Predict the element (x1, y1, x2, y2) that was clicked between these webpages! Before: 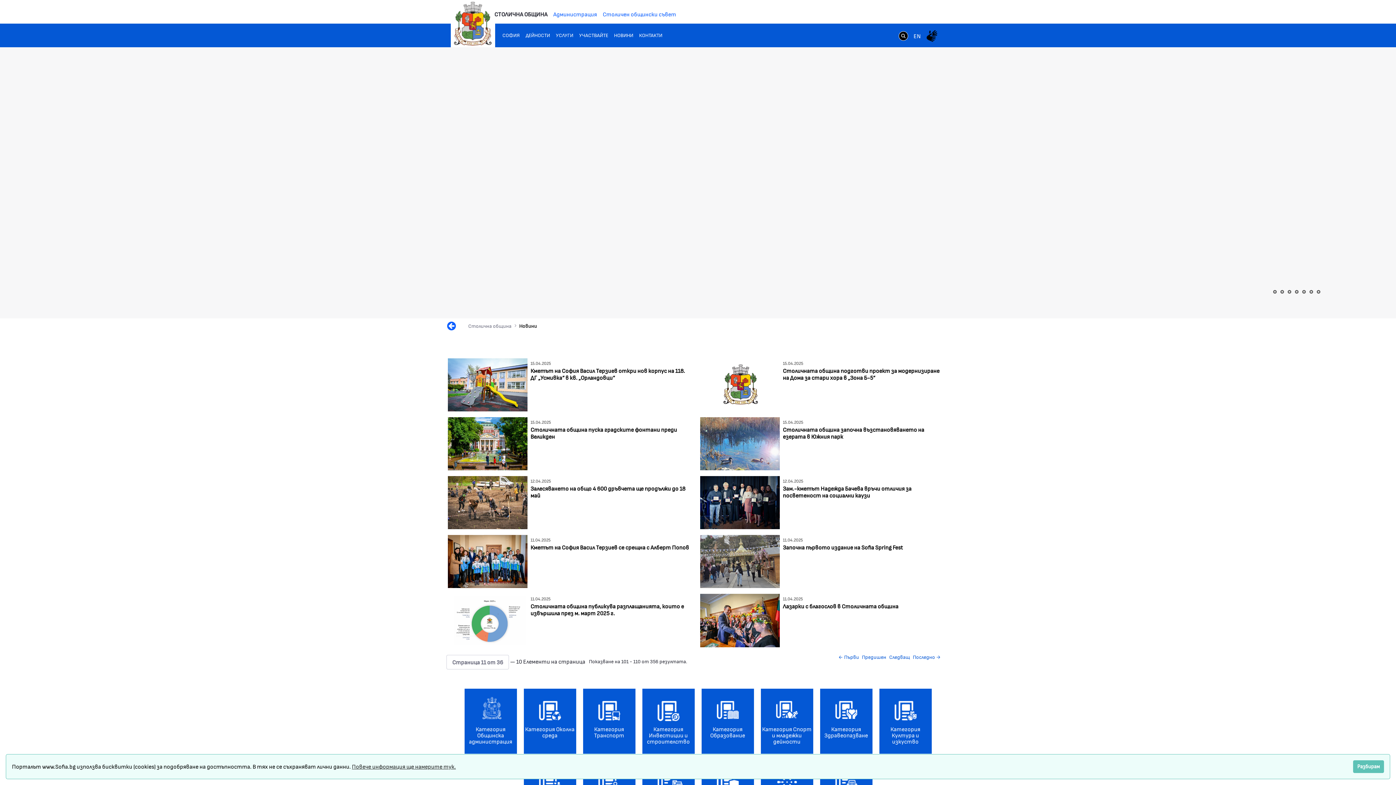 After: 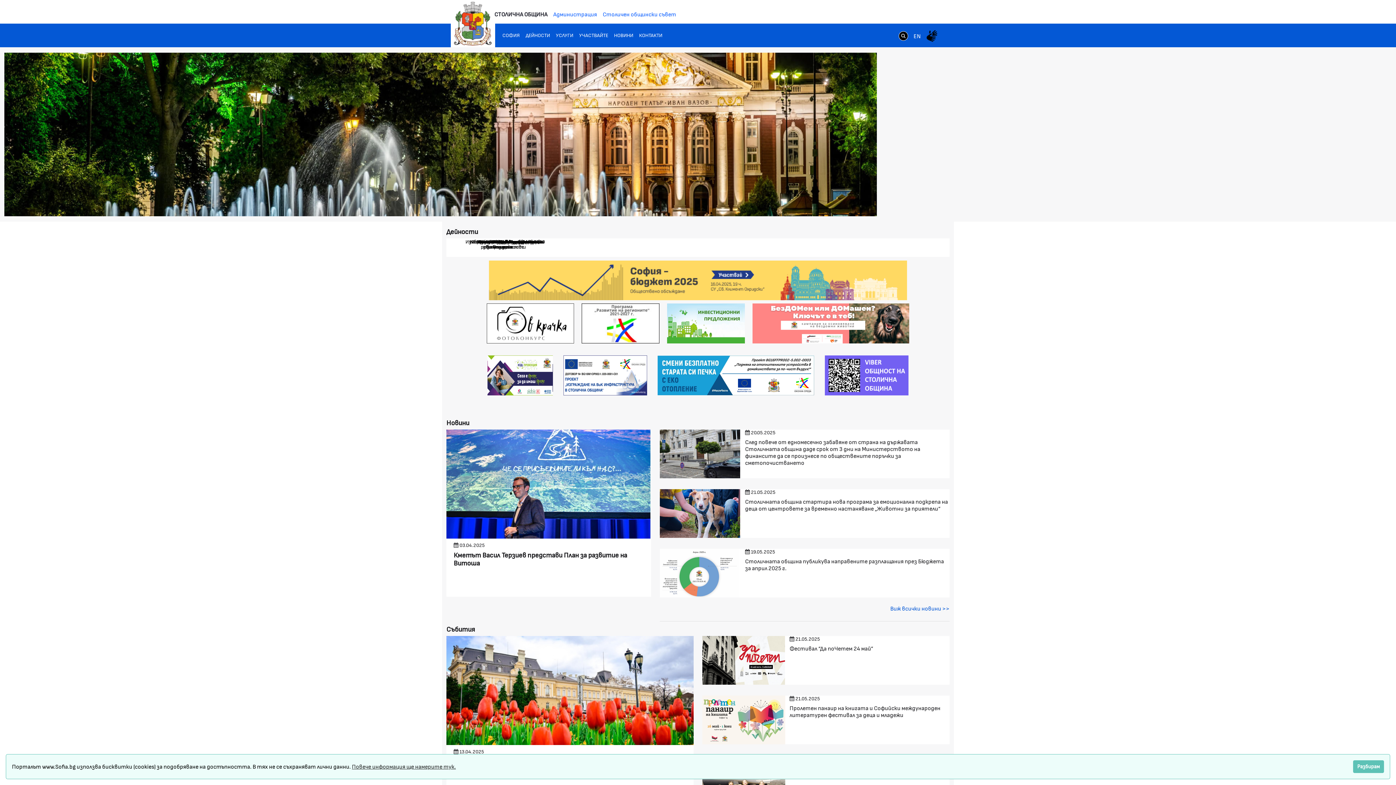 Action: bbox: (448, 0, 498, 47)